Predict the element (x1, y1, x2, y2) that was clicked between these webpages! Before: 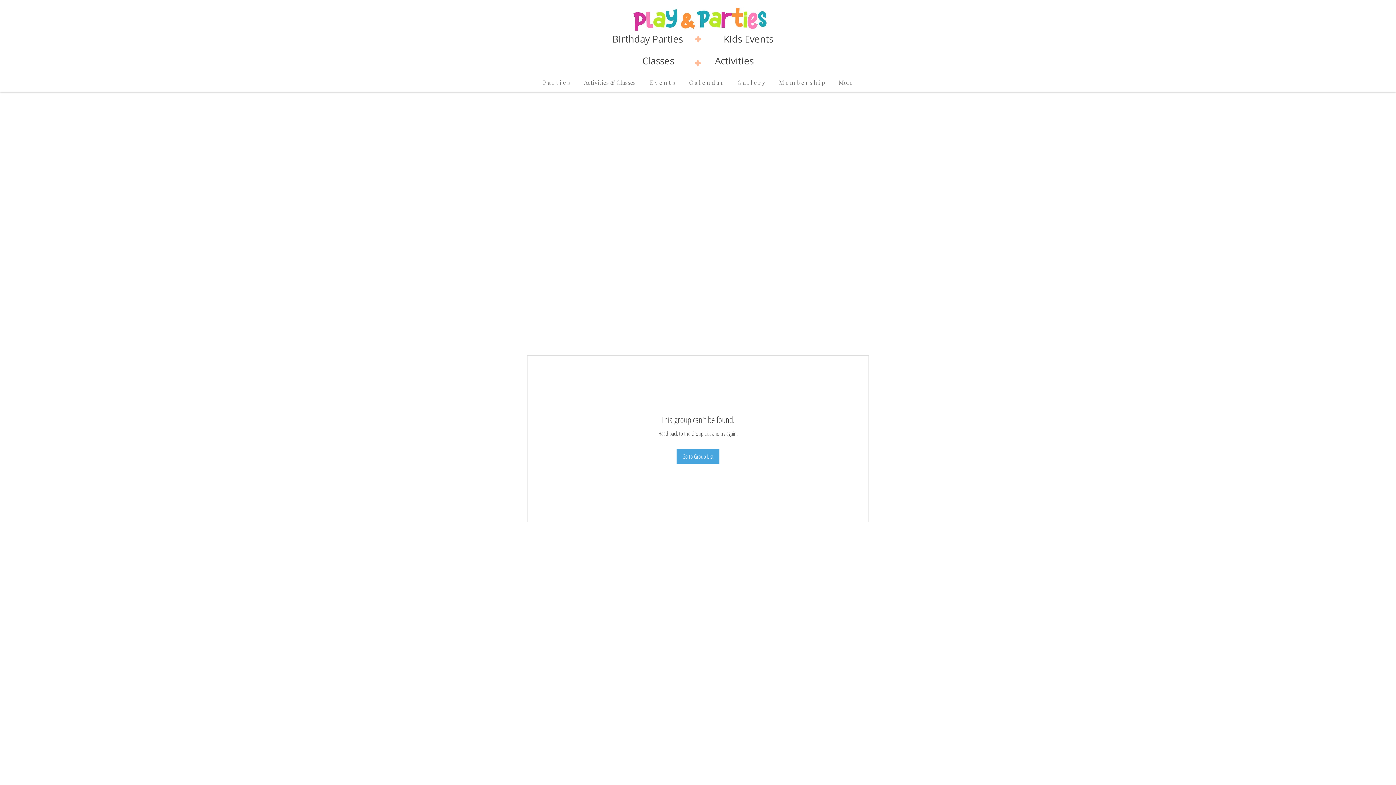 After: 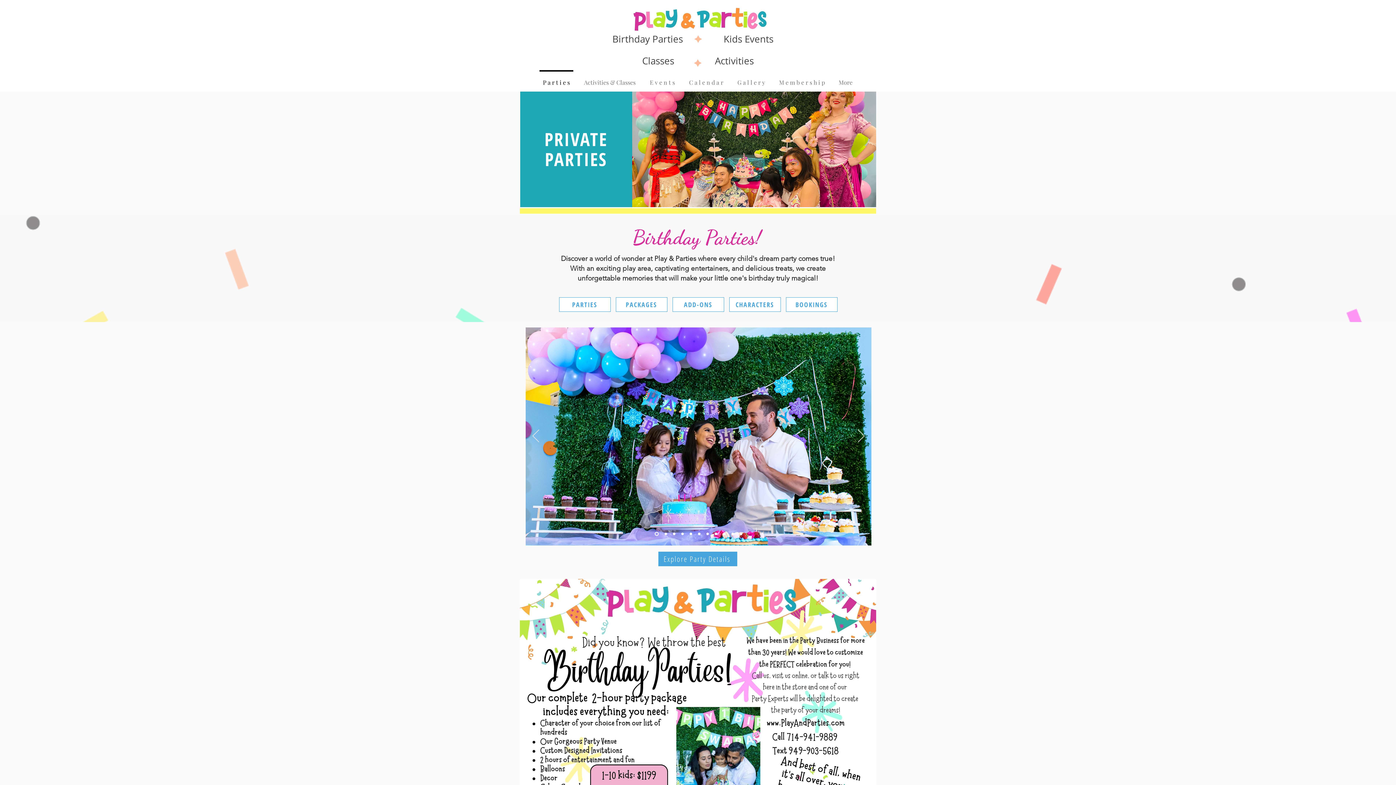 Action: bbox: (536, 70, 577, 88) label: P a r t i e s